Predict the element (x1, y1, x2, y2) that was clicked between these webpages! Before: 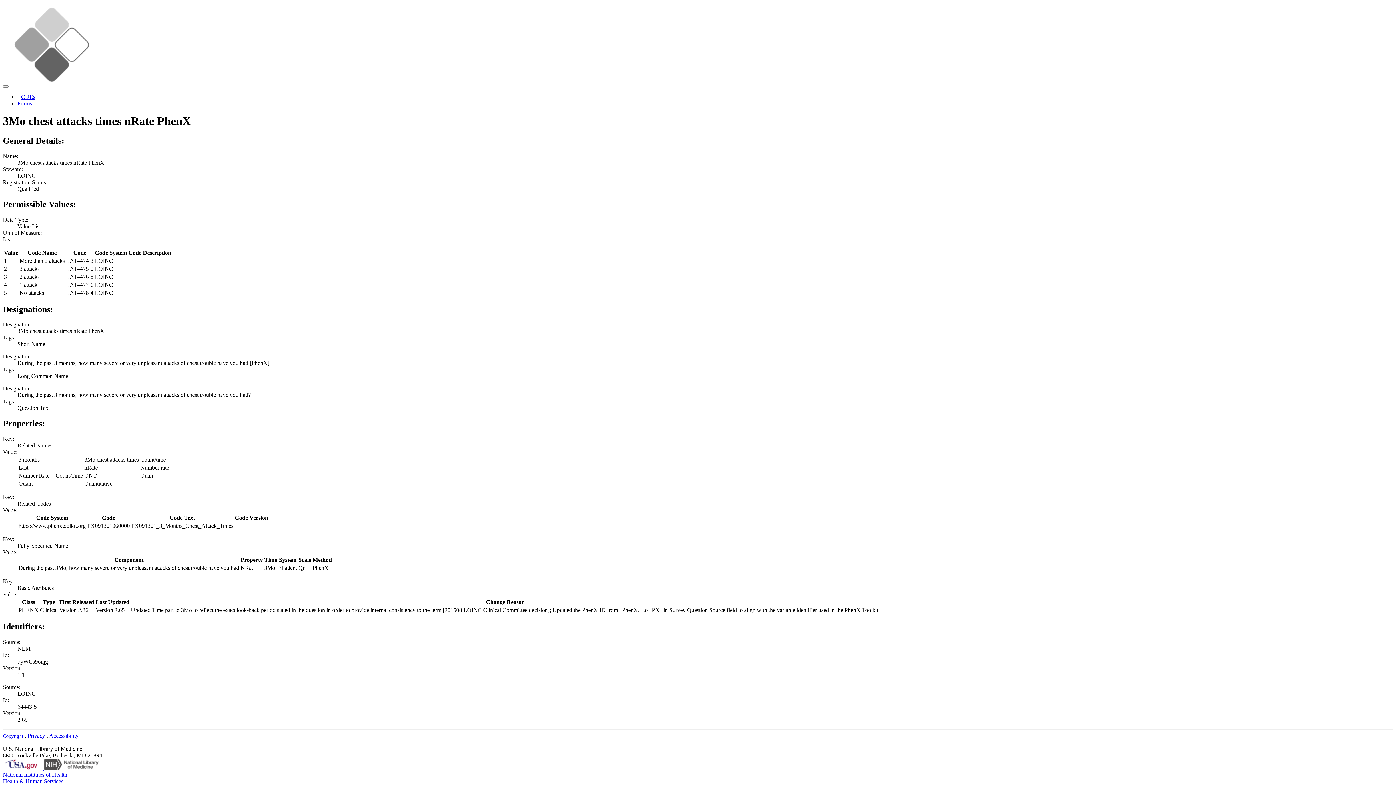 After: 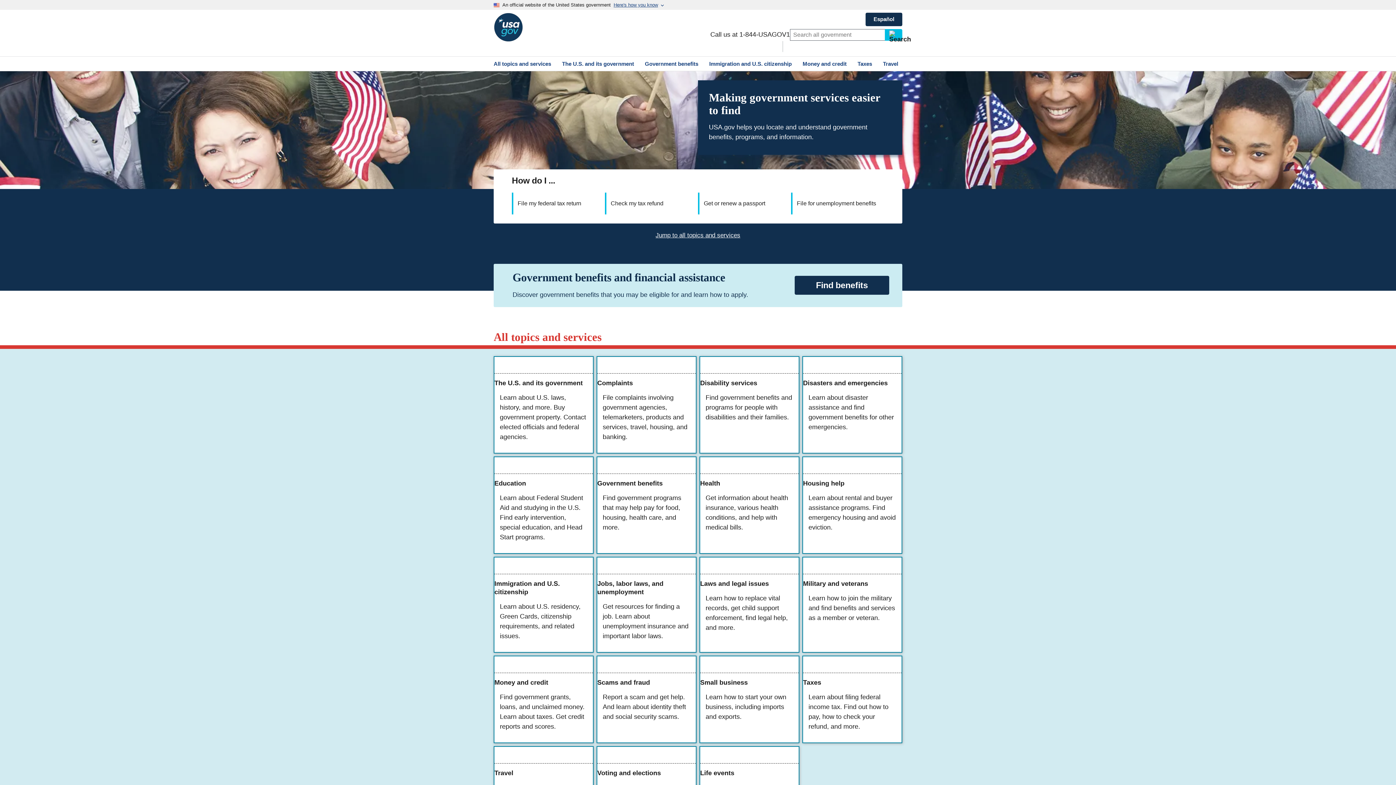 Action: bbox: (2, 765, 44, 771) label:  